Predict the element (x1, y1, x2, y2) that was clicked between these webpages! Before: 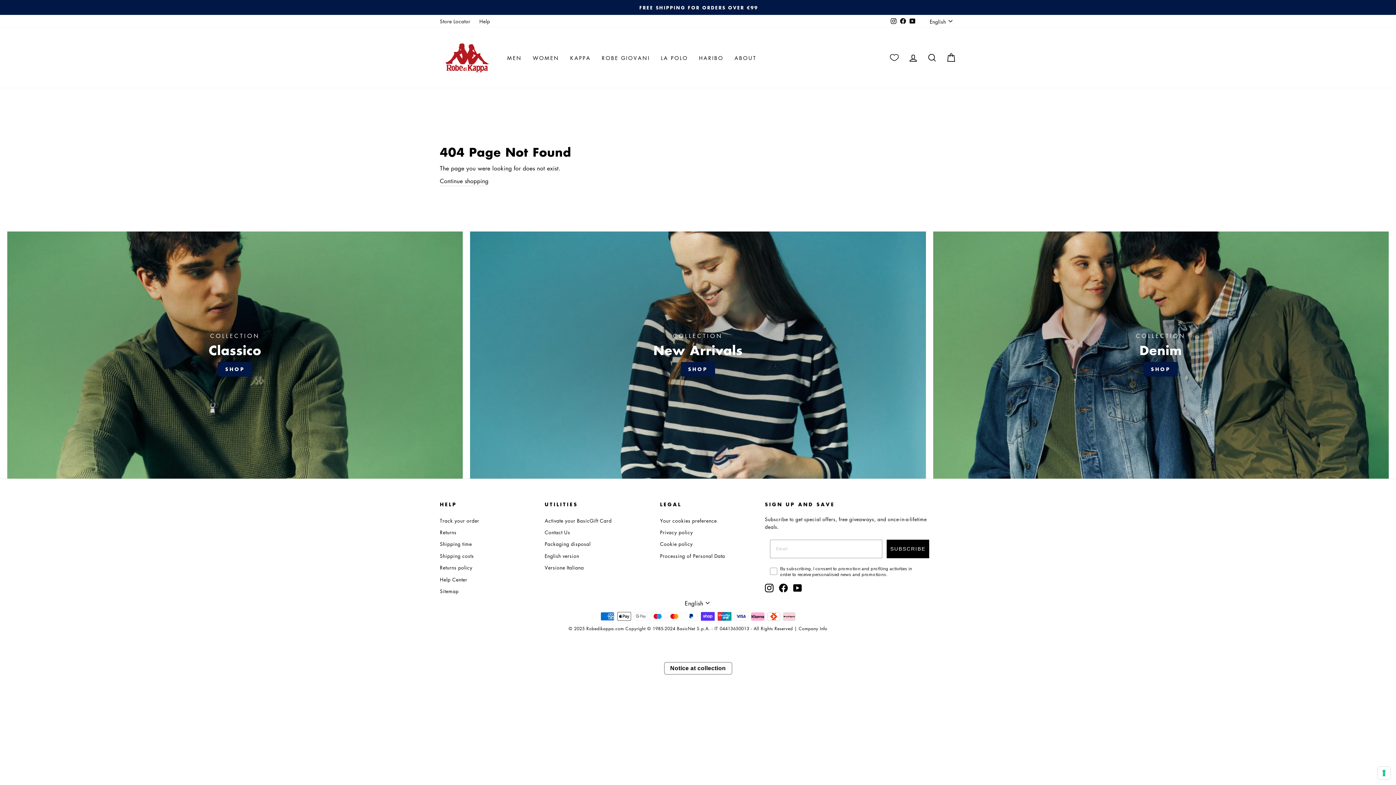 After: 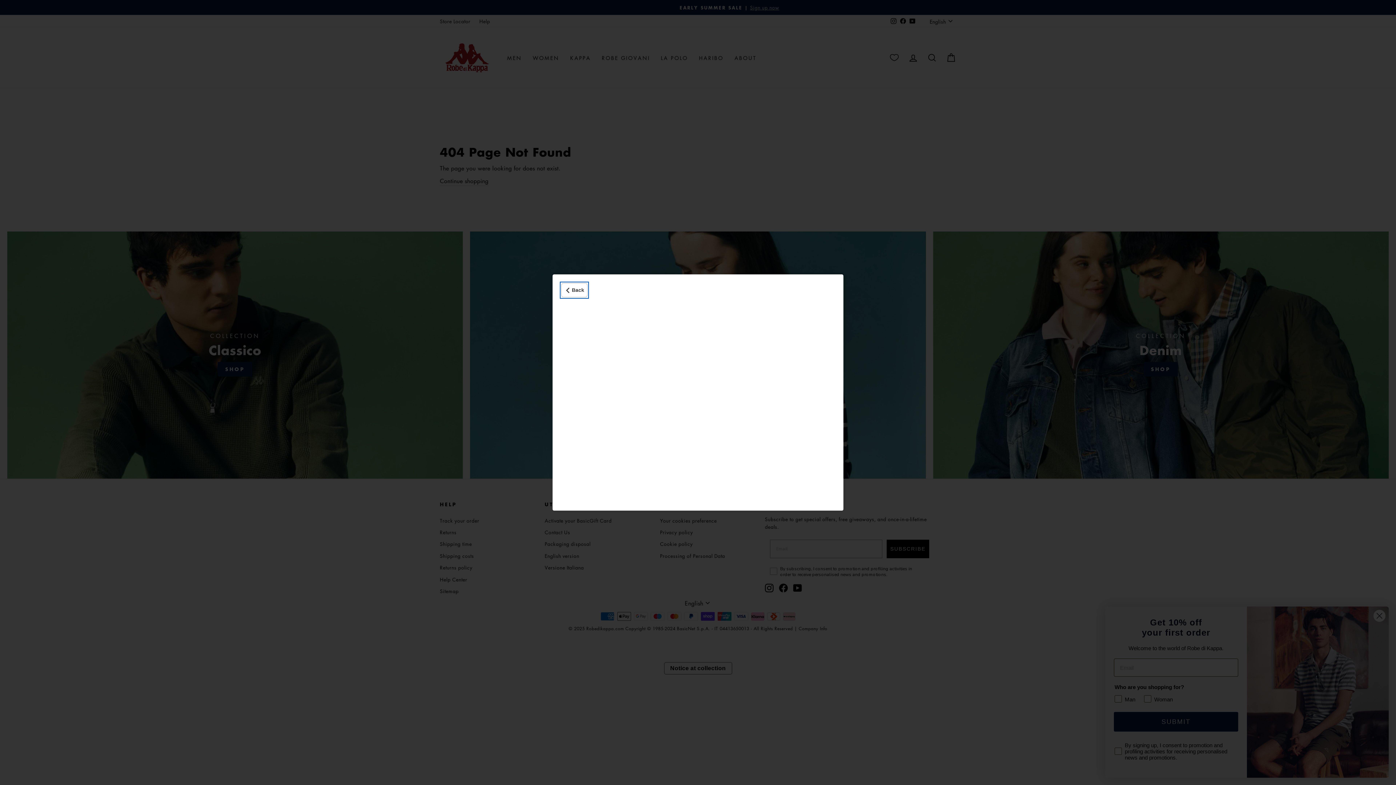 Action: label: Notice at collection bbox: (664, 662, 731, 674)